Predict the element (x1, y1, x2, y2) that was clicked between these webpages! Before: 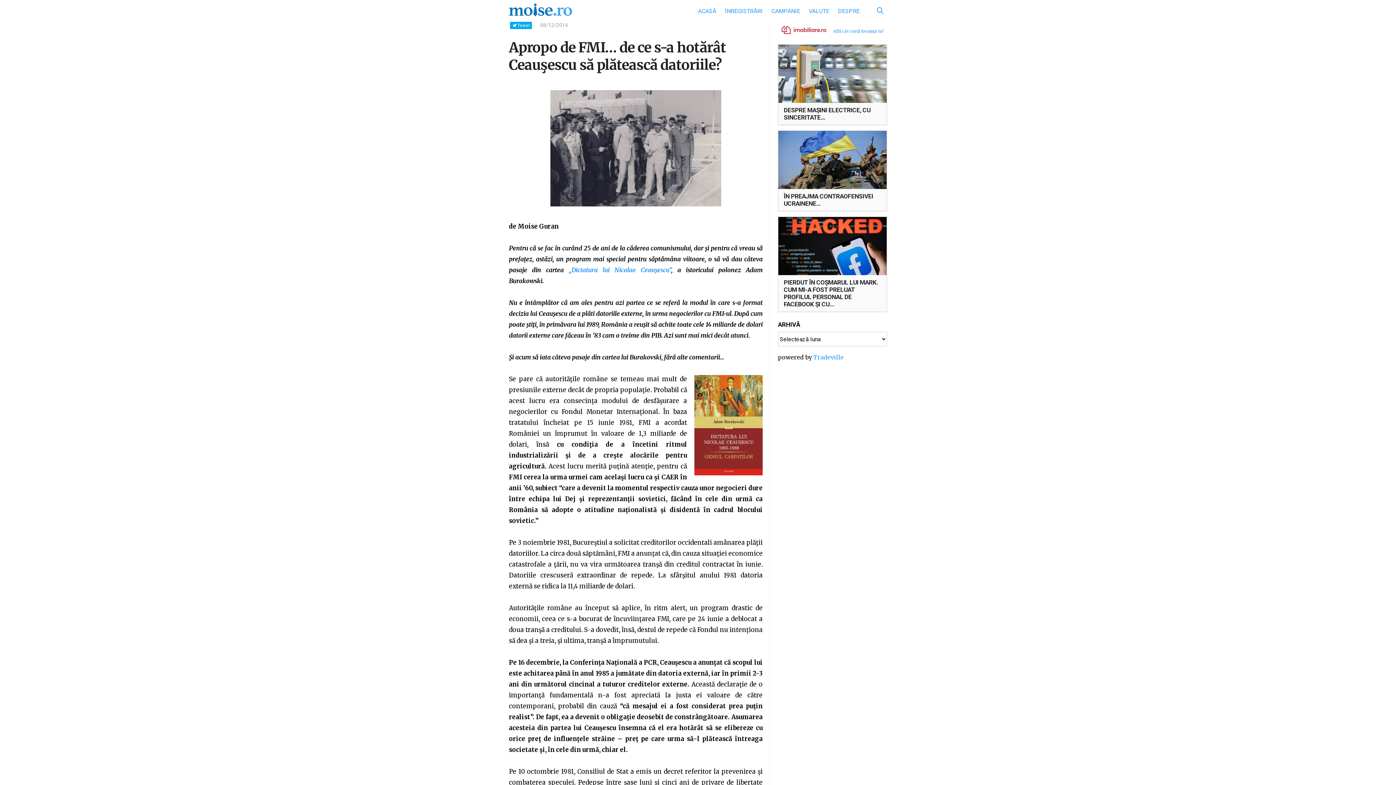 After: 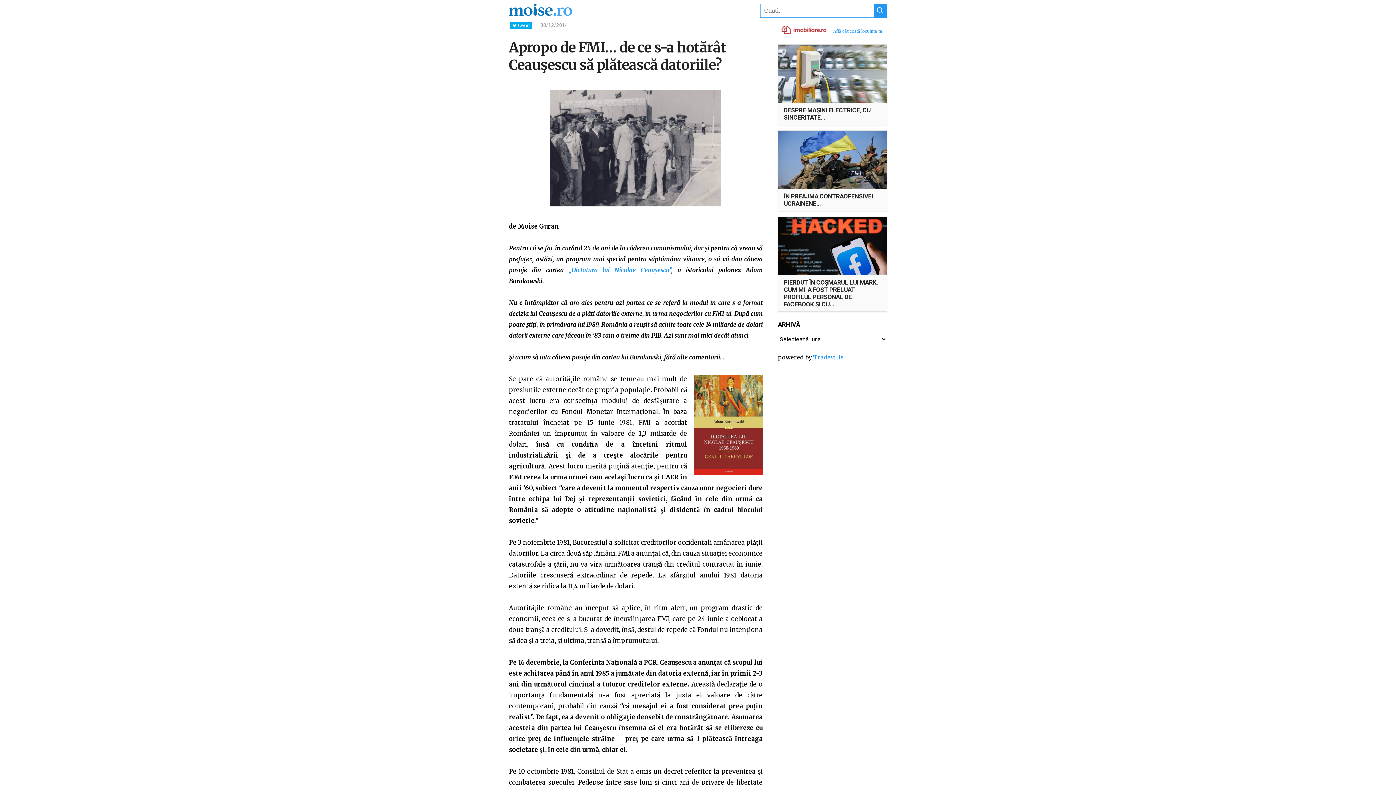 Action: bbox: (873, 3, 887, 18)